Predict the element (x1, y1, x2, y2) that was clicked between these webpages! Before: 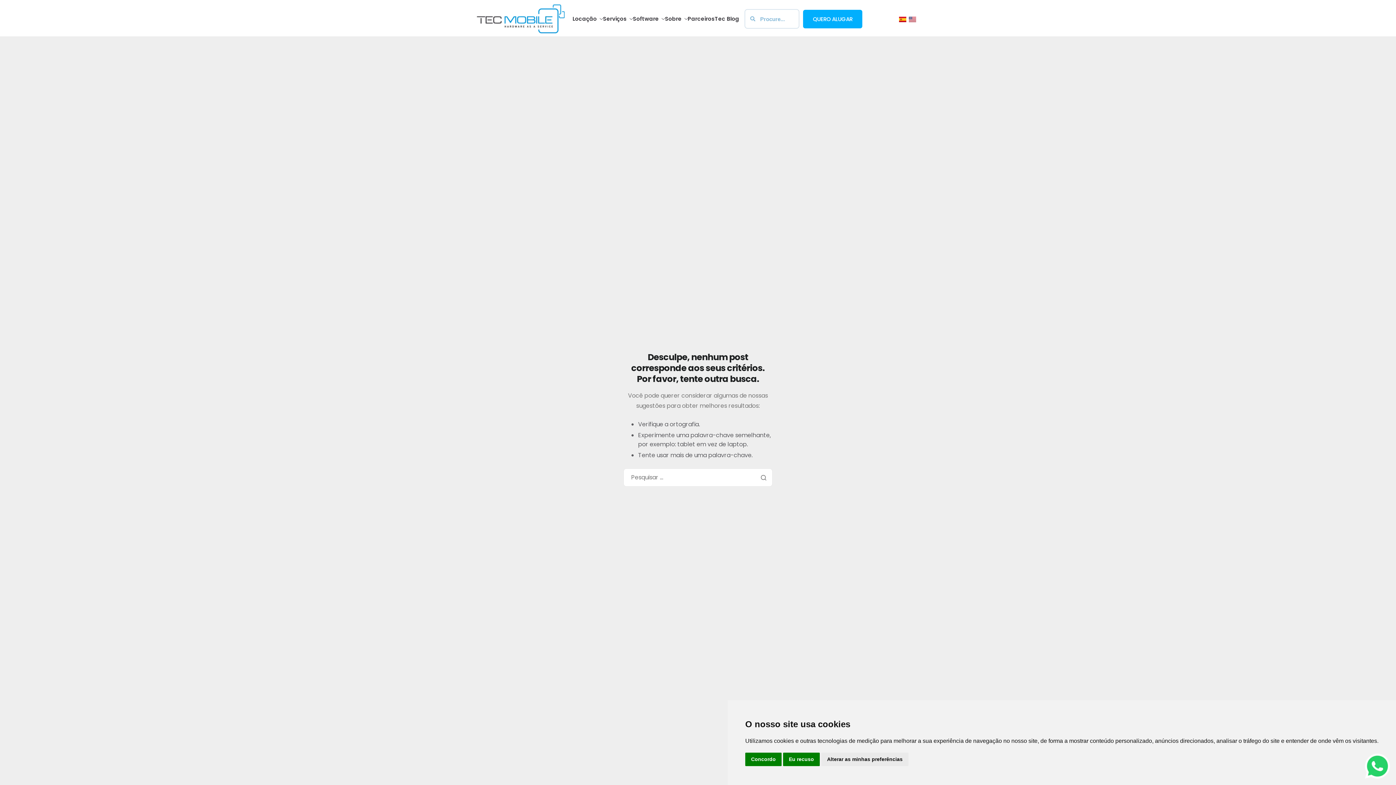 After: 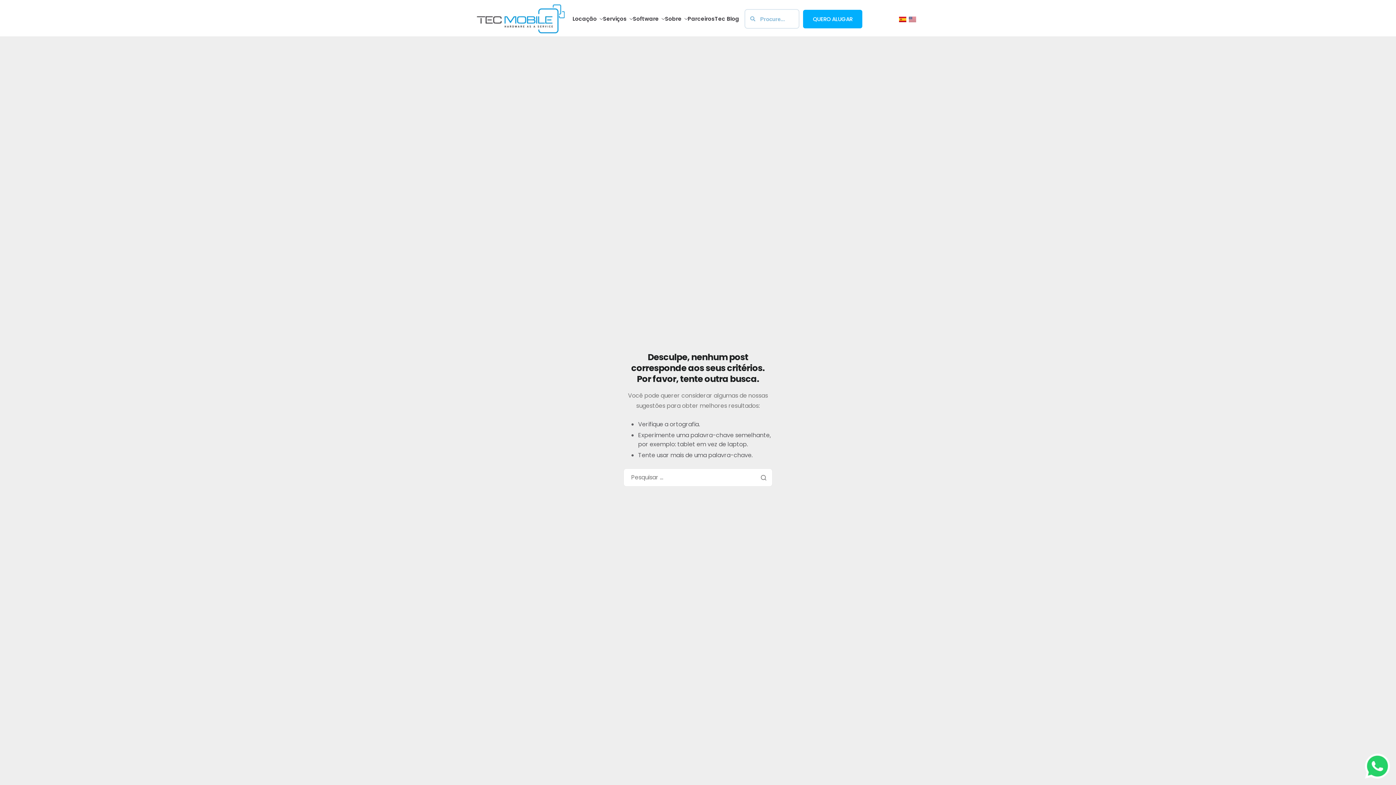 Action: bbox: (745, 753, 781, 766) label: Concordo